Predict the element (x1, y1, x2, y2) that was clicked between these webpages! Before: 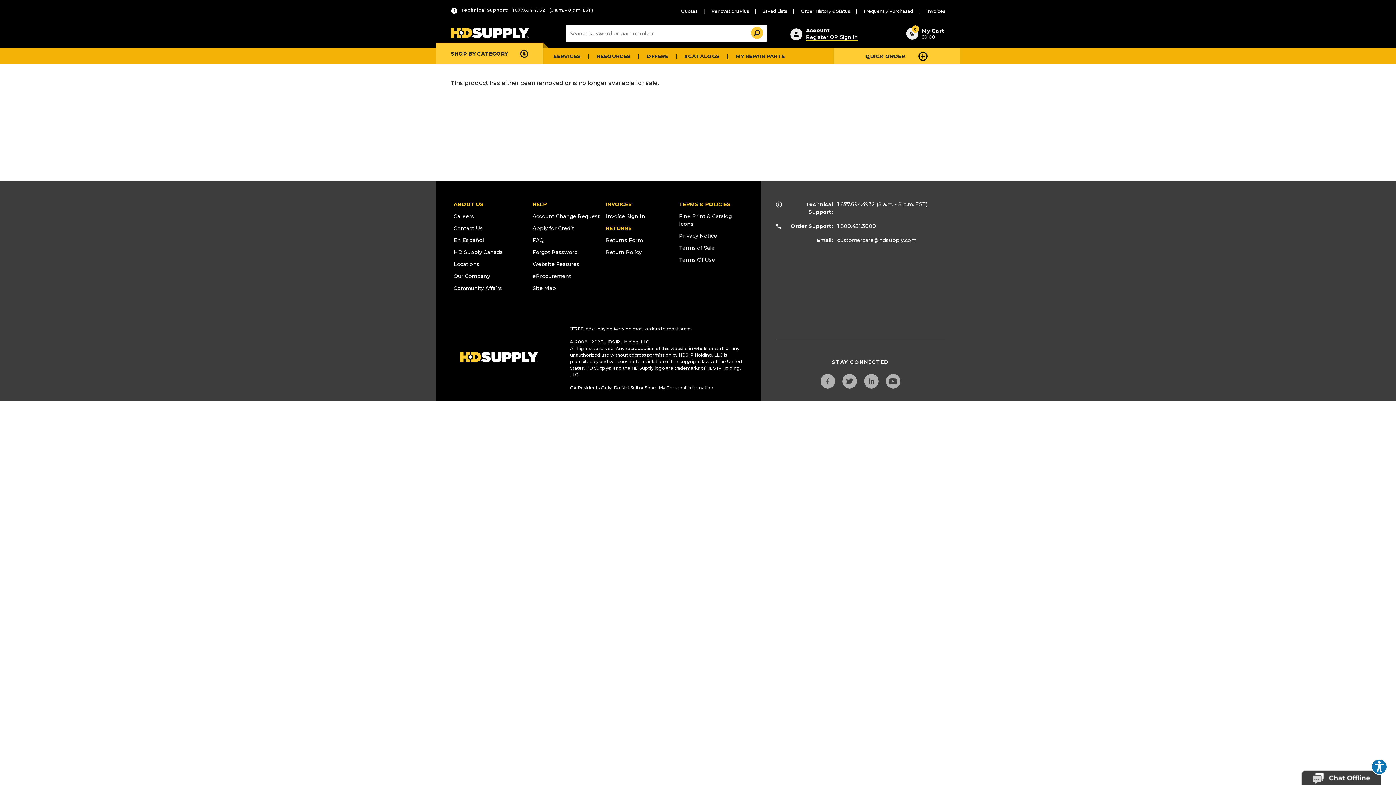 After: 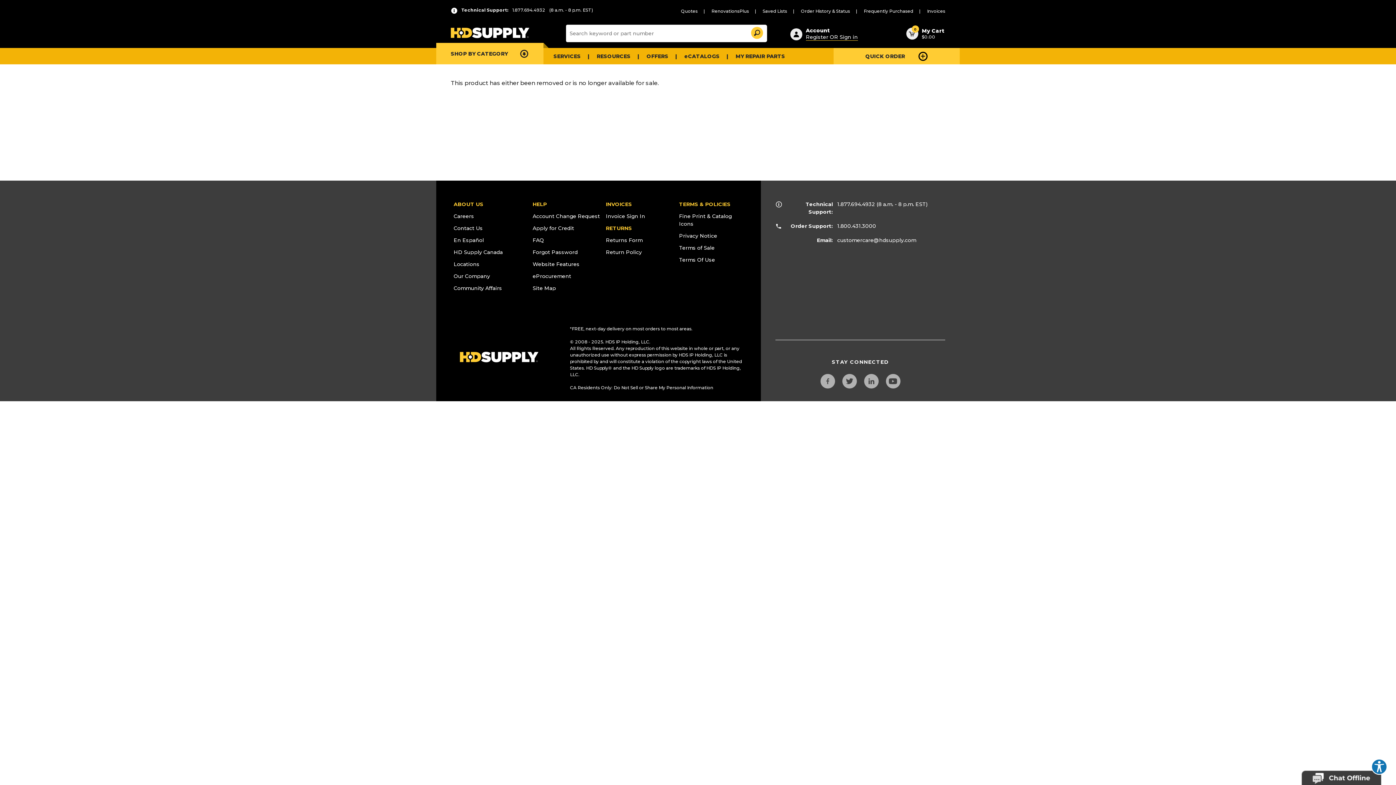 Action: bbox: (886, 383, 900, 390)